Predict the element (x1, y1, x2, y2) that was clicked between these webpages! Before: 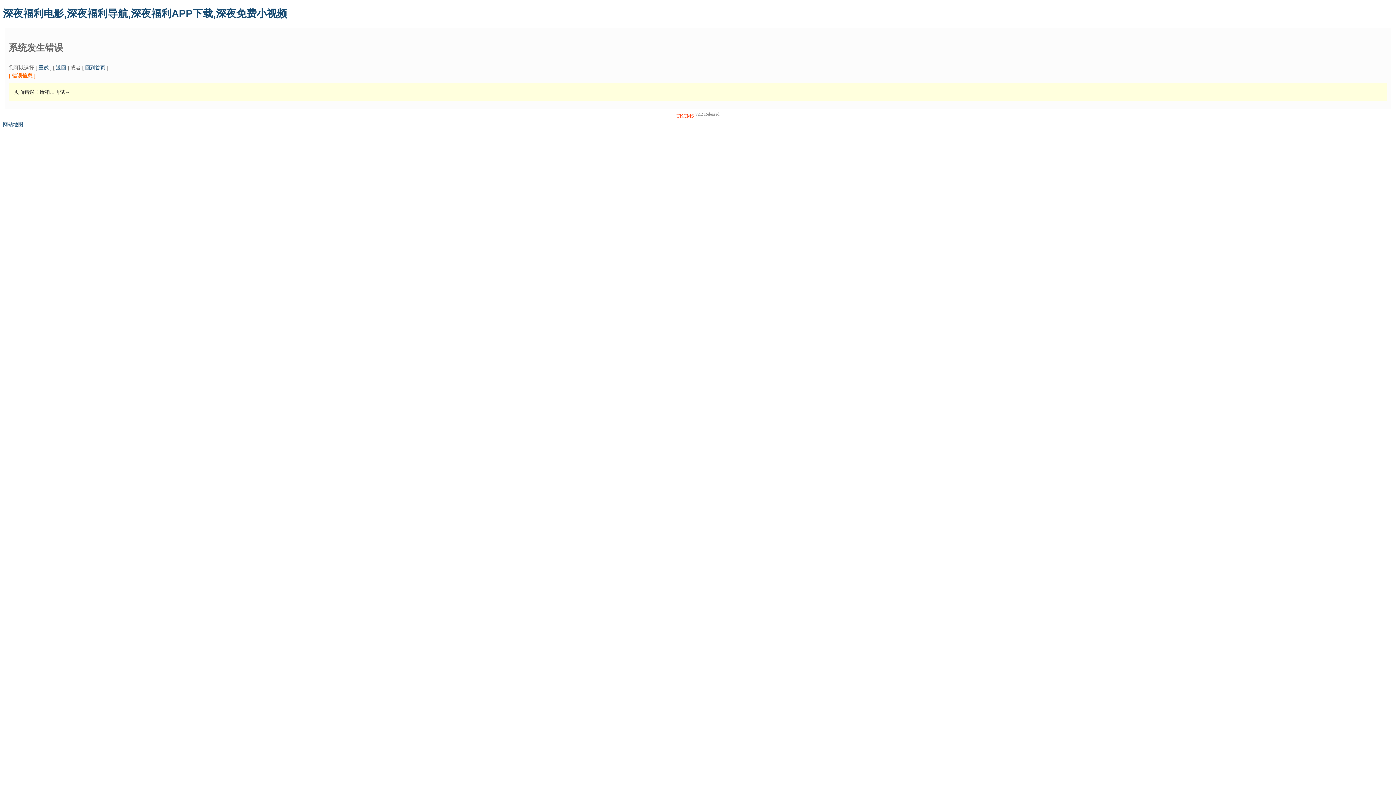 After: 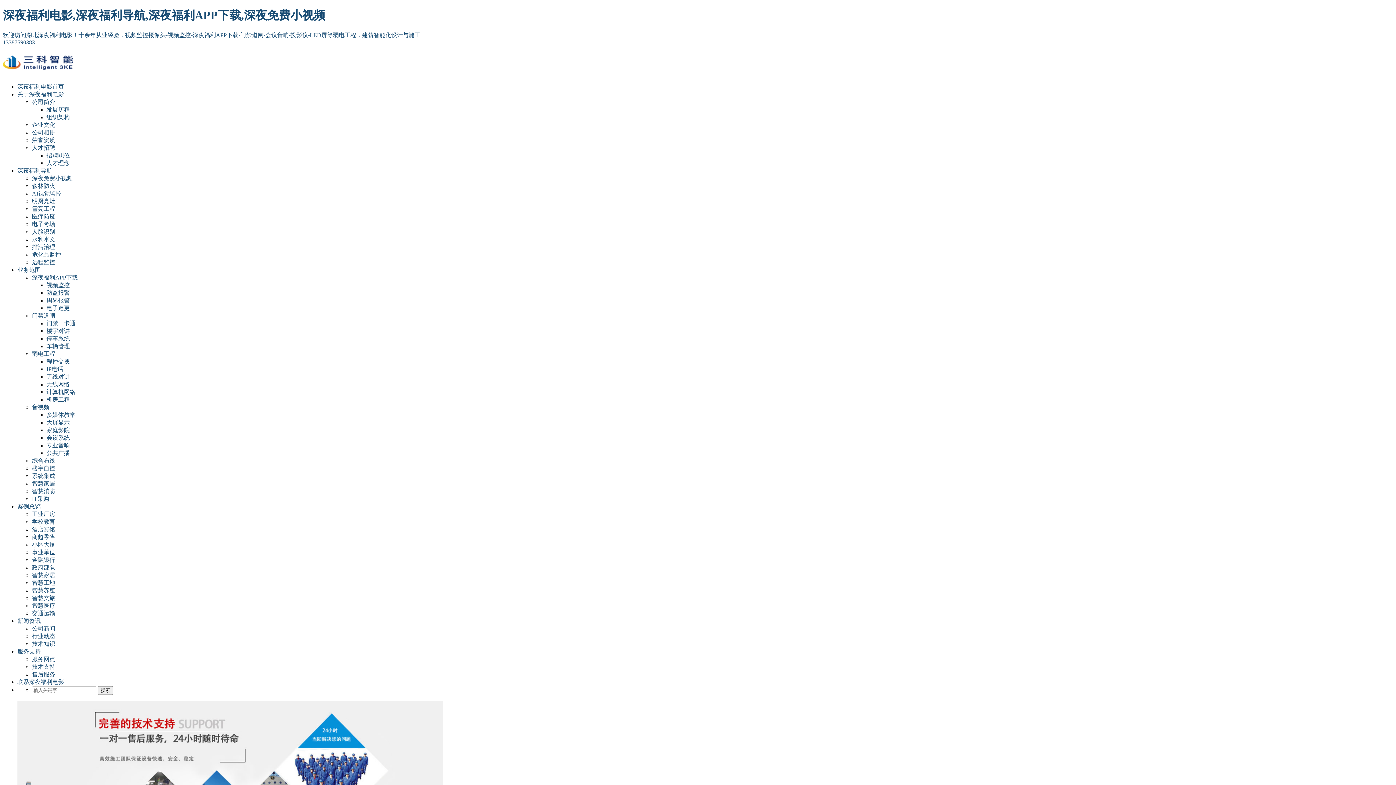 Action: bbox: (2, 7, 287, 19) label: 深夜福利电影,深夜福利导航,深夜福利APP下载,深夜免费小视频